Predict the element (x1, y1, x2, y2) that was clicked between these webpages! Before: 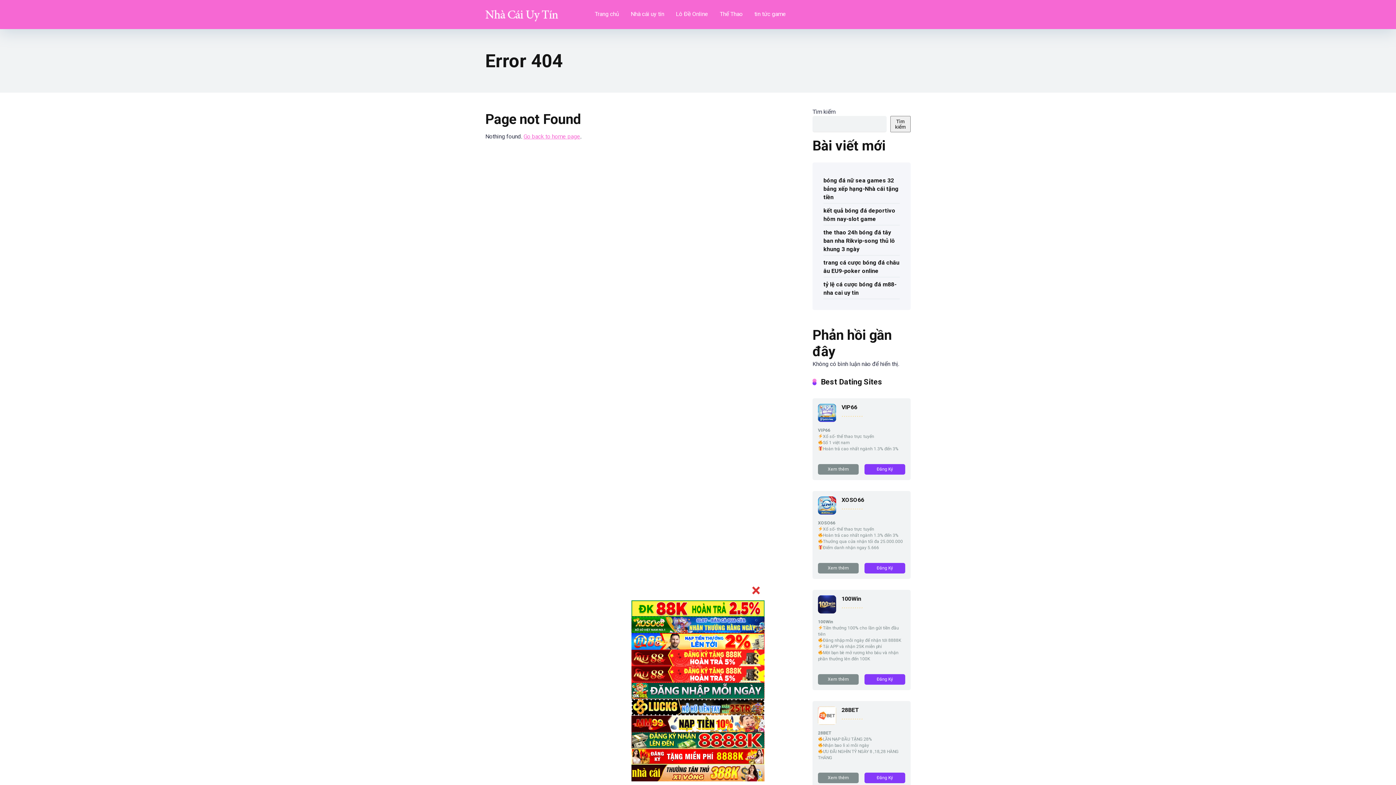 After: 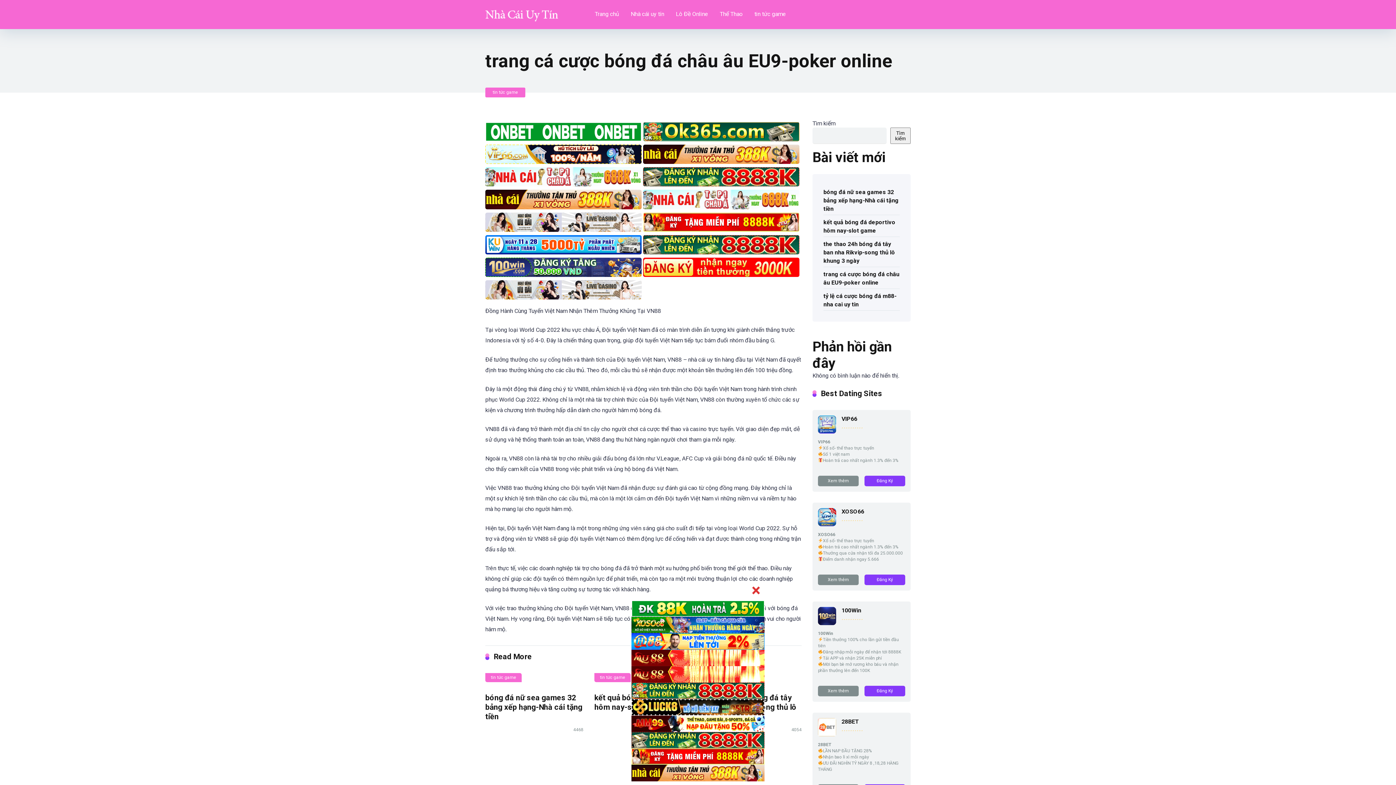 Action: bbox: (823, 256, 899, 276) label: trang cá cược bóng đá châu âu EU9-poker online